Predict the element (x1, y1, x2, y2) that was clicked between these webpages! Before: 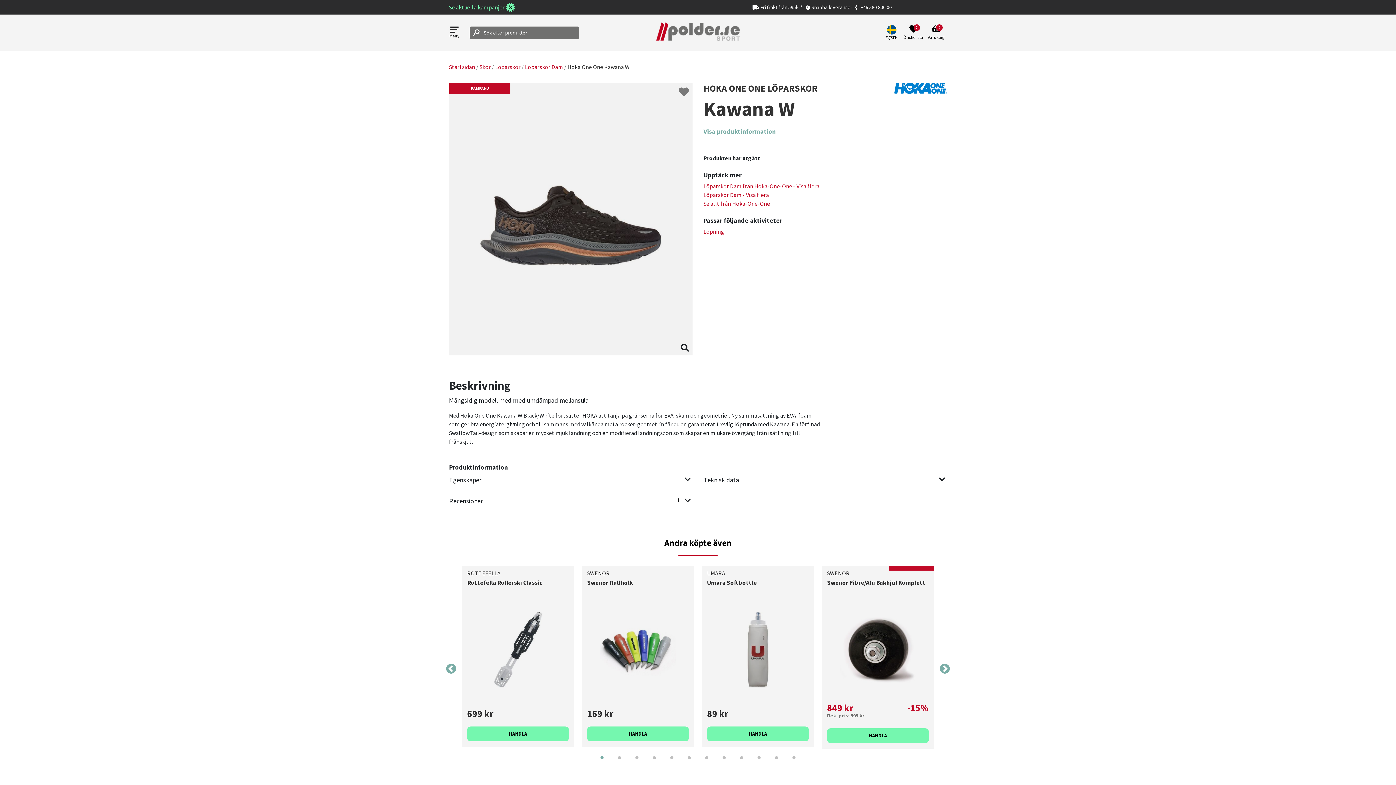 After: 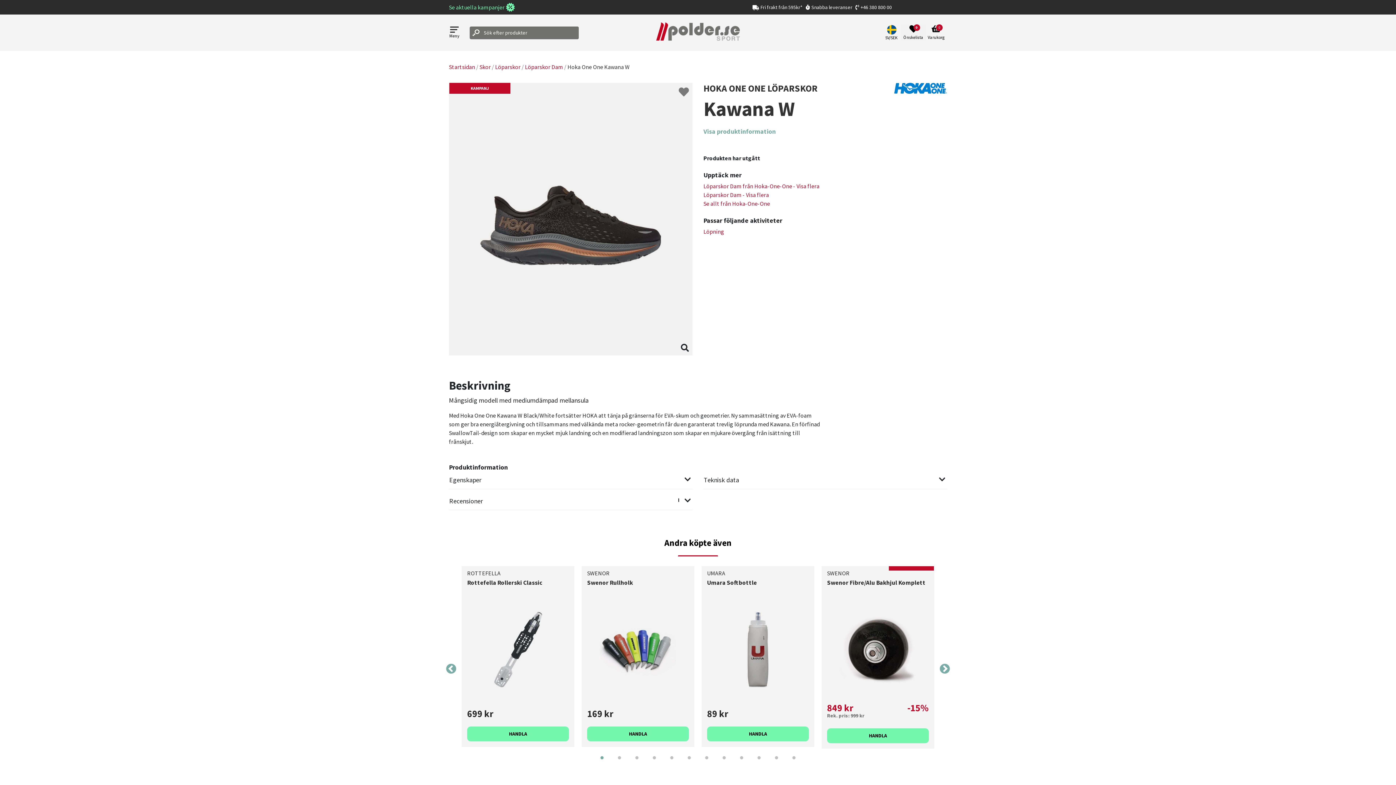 Action: bbox: (901, 24, 925, 41) label: Open wishlist